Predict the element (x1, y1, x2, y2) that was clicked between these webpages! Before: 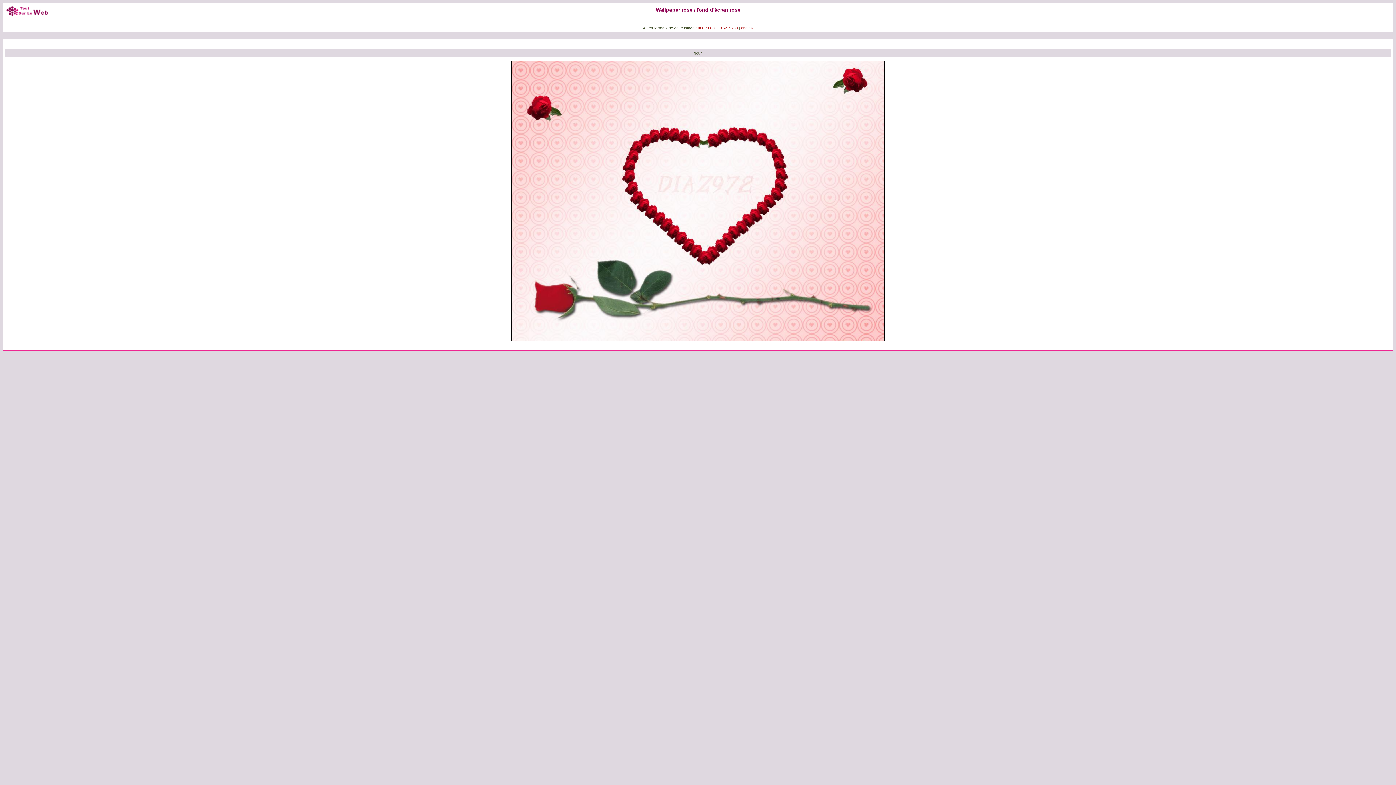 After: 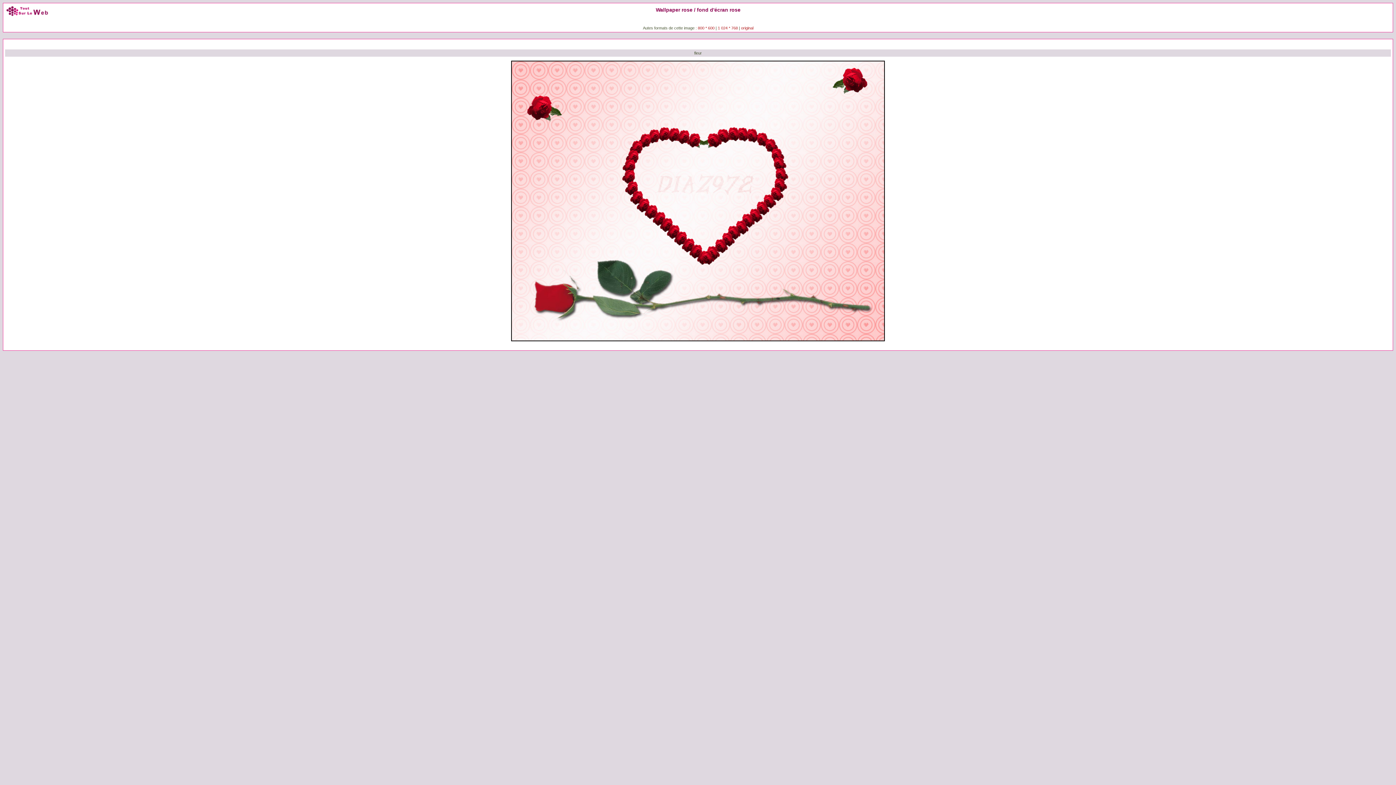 Action: bbox: (741, 25, 753, 30) label: original